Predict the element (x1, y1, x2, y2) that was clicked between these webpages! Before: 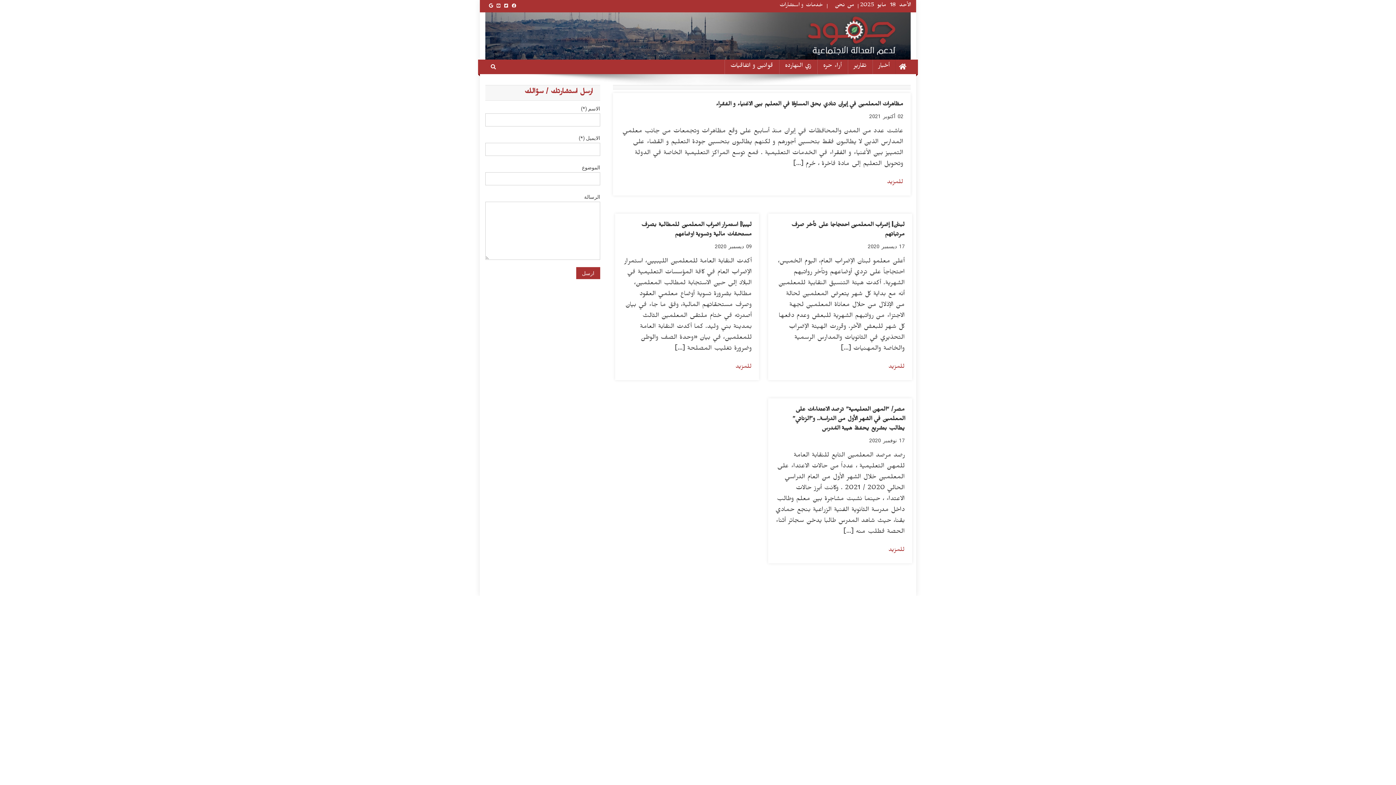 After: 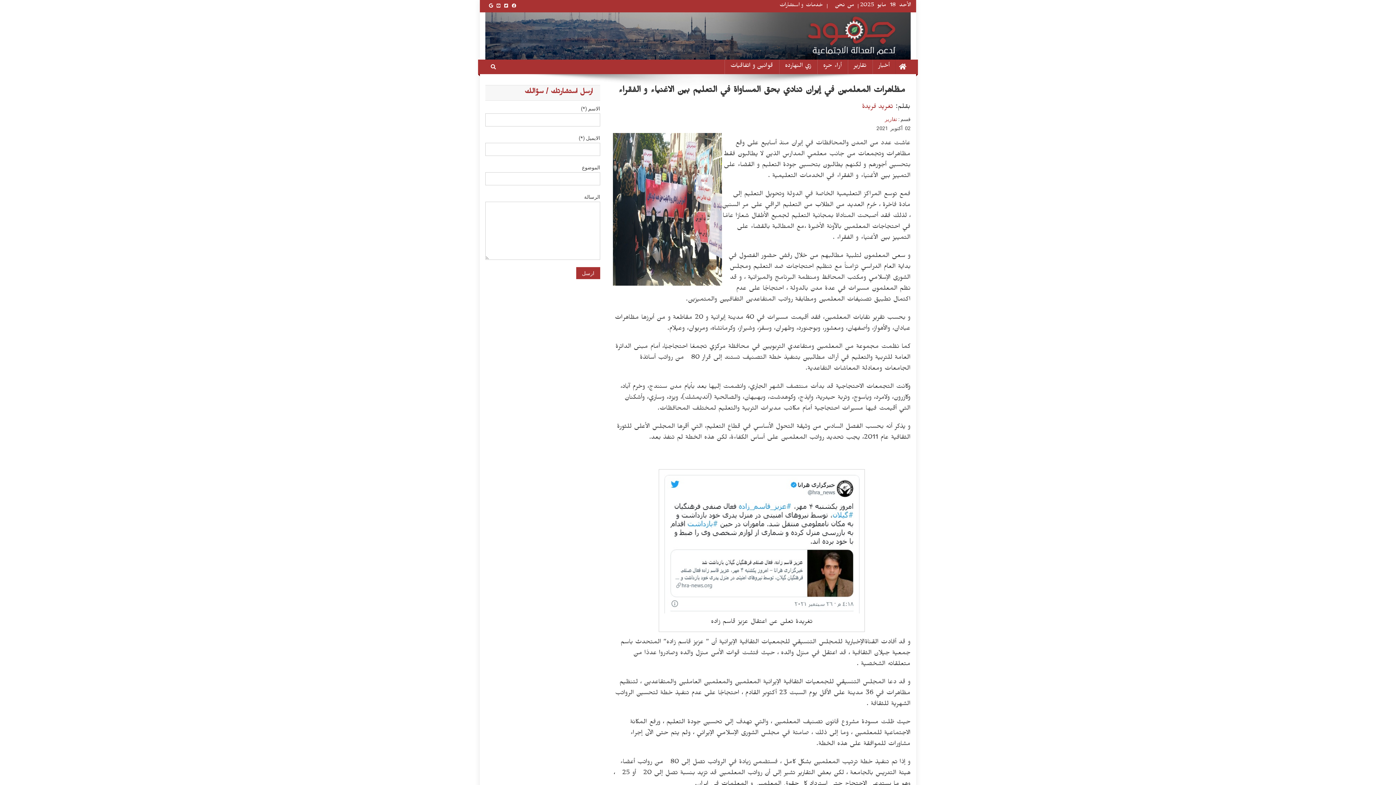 Action: bbox: (716, 101, 903, 108) label: مظاهرات المعلمين في إيران تنادي بحق المساواة في التعليم بين الاغنياء و الفقراء